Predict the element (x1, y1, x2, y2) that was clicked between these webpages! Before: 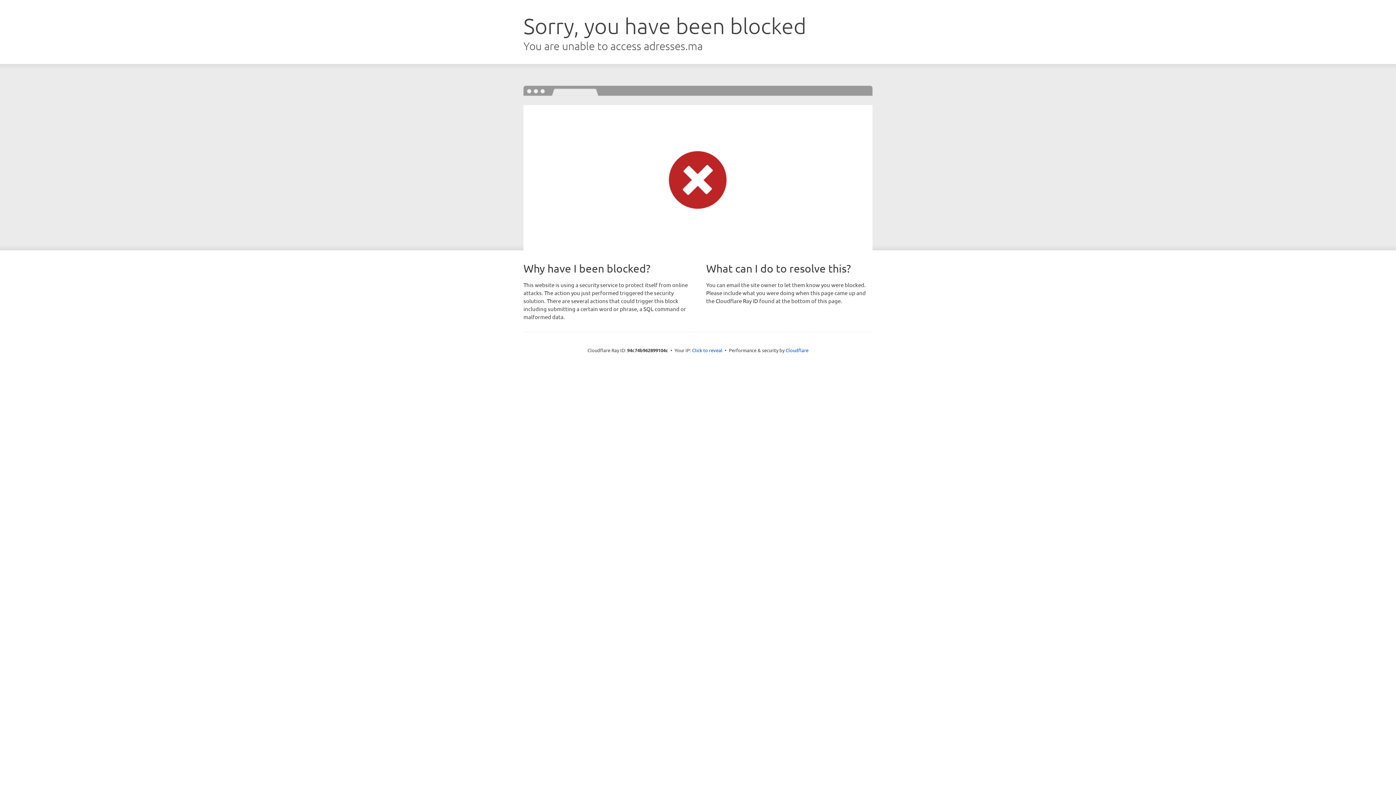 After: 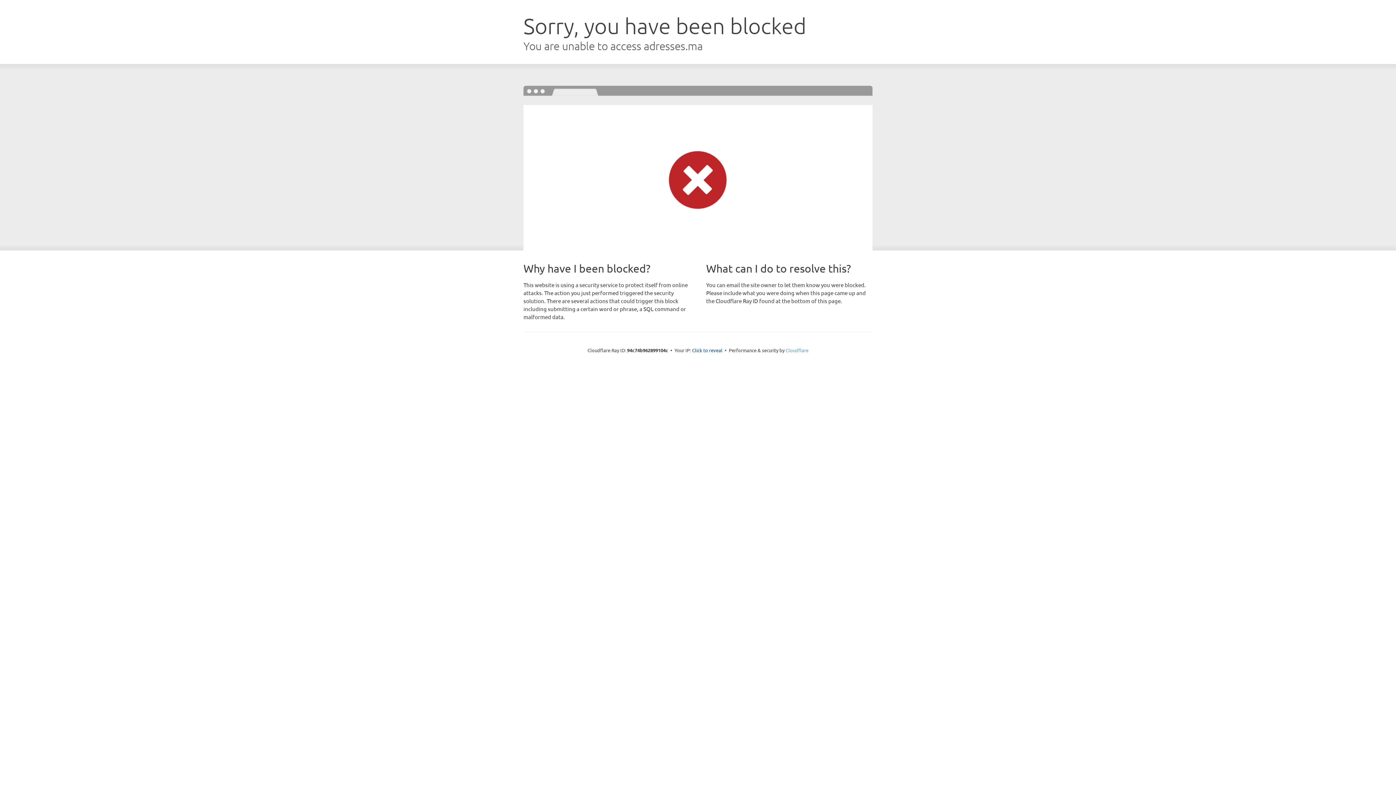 Action: bbox: (785, 347, 808, 353) label: Cloudflare